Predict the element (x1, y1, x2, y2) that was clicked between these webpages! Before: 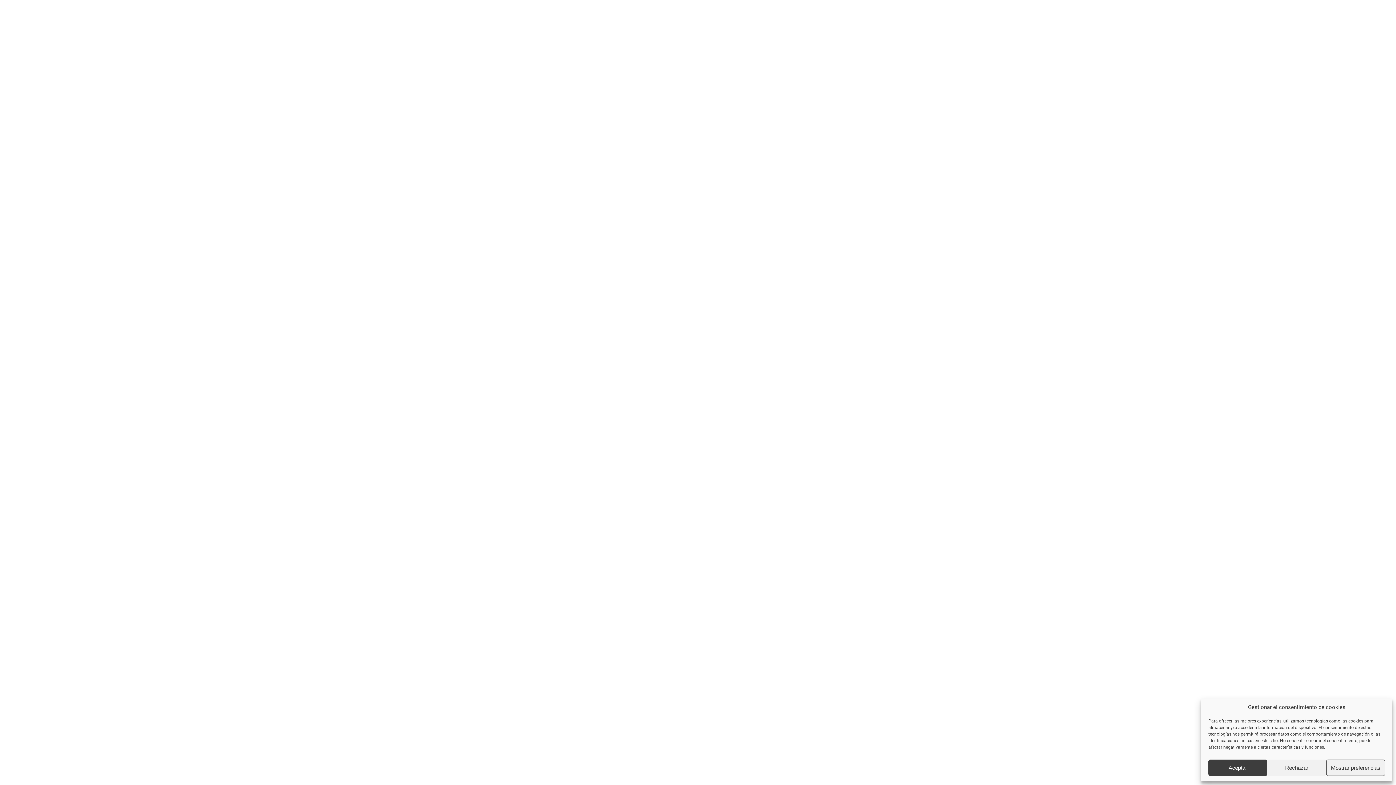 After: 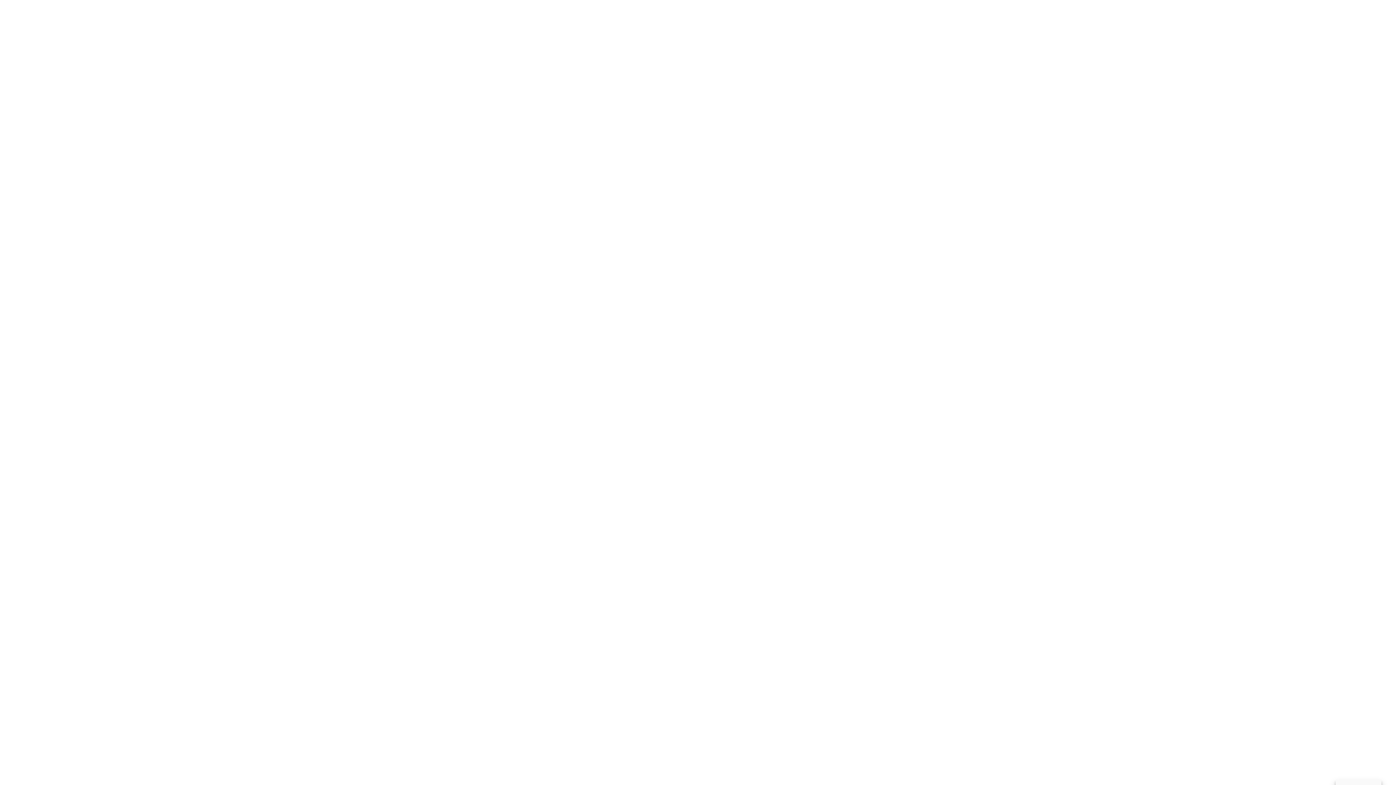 Action: label: Aceptar bbox: (1208, 760, 1267, 776)